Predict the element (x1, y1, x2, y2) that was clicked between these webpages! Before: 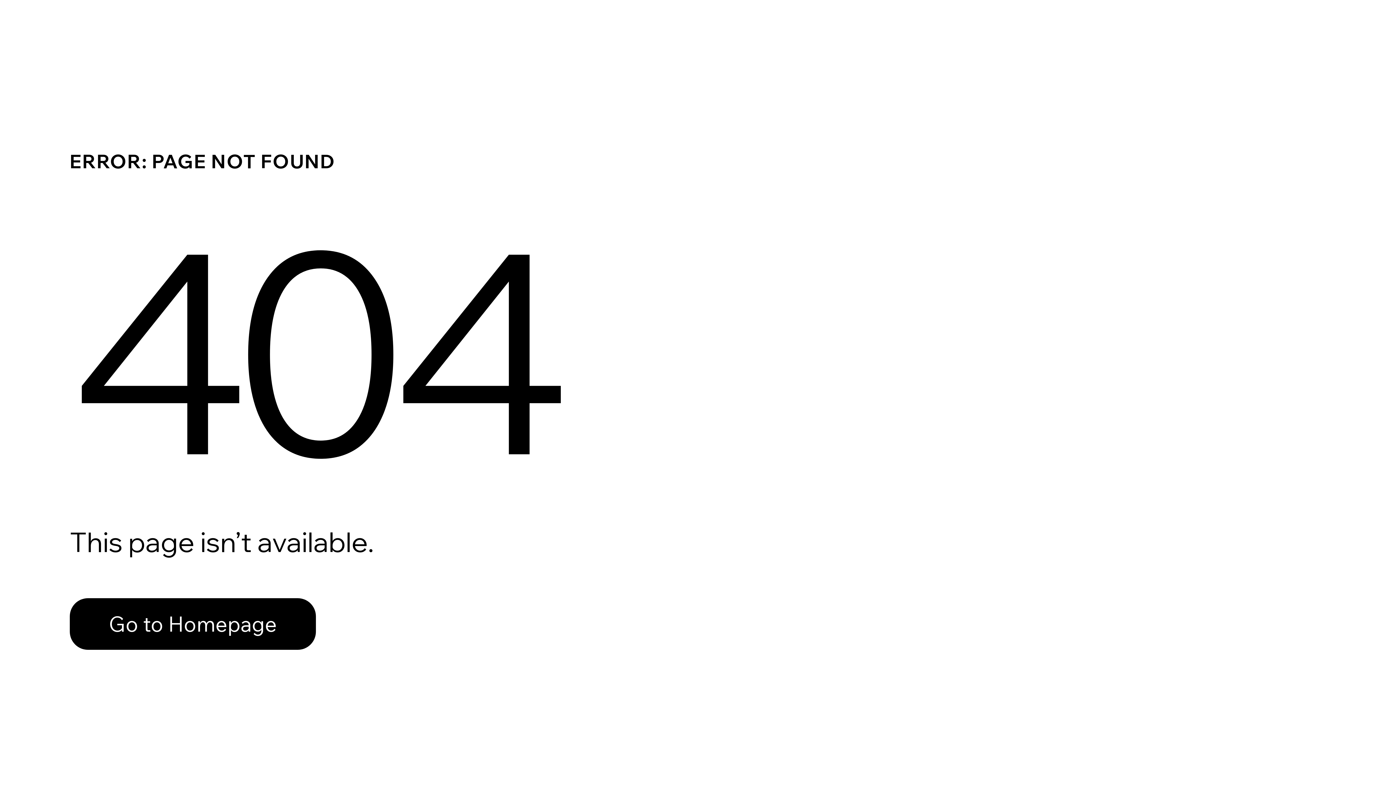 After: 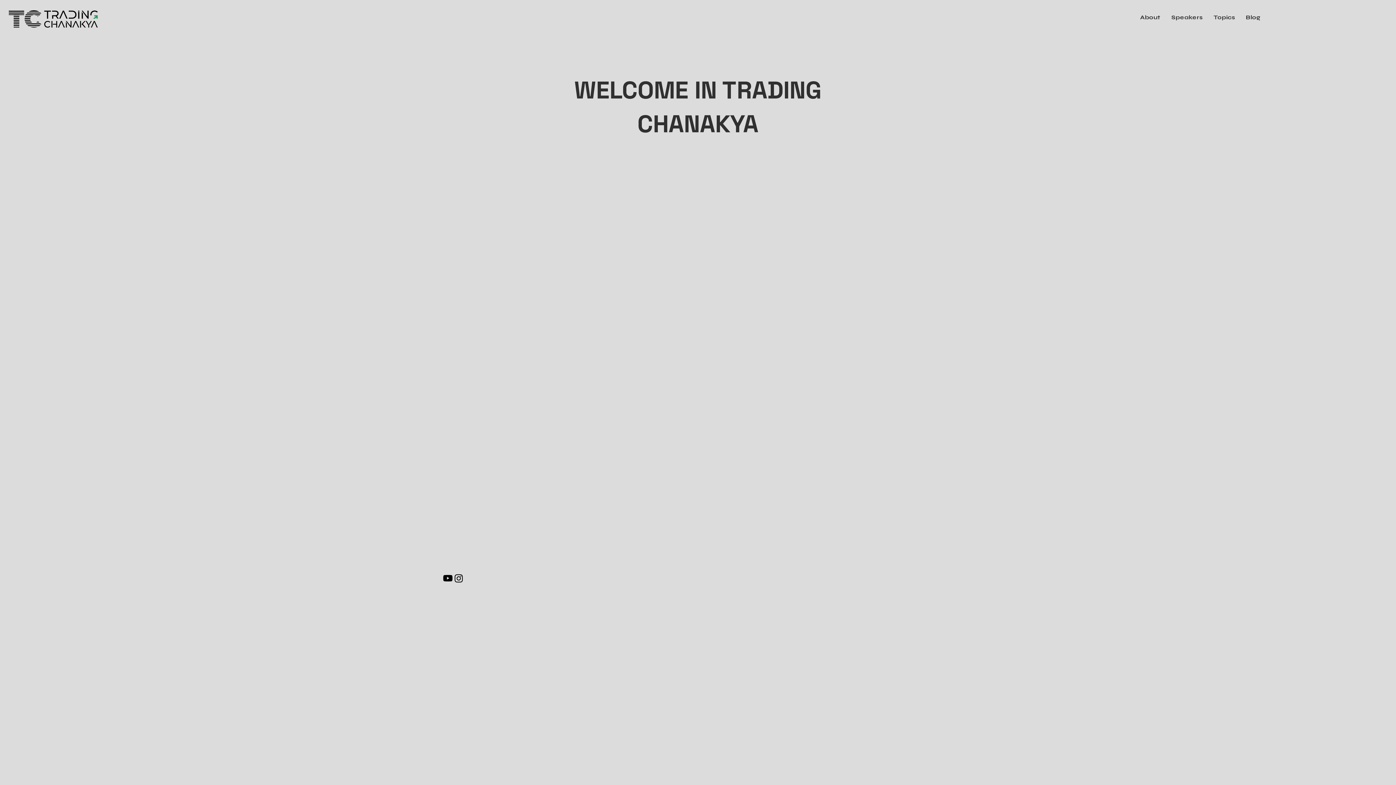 Action: bbox: (69, 598, 316, 650) label: Go to Homepage